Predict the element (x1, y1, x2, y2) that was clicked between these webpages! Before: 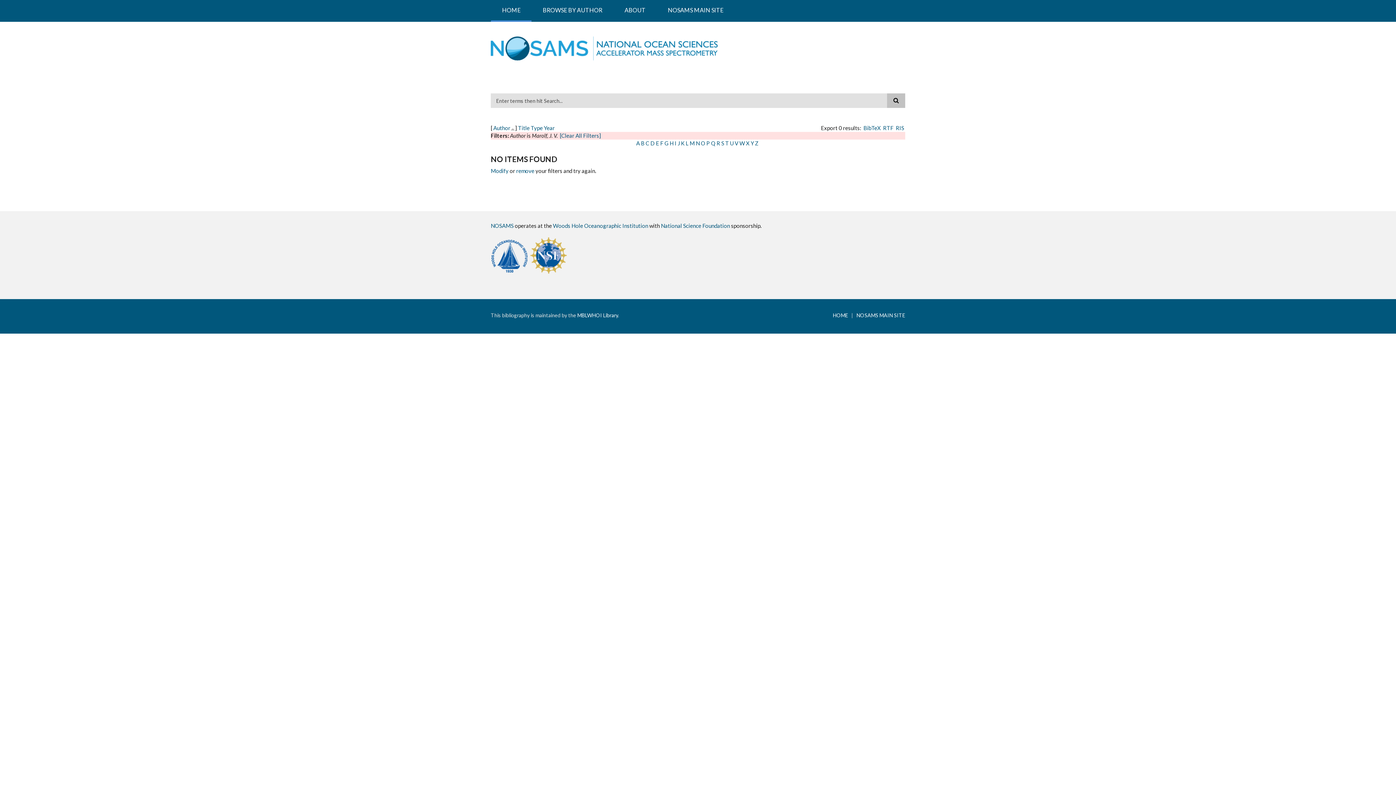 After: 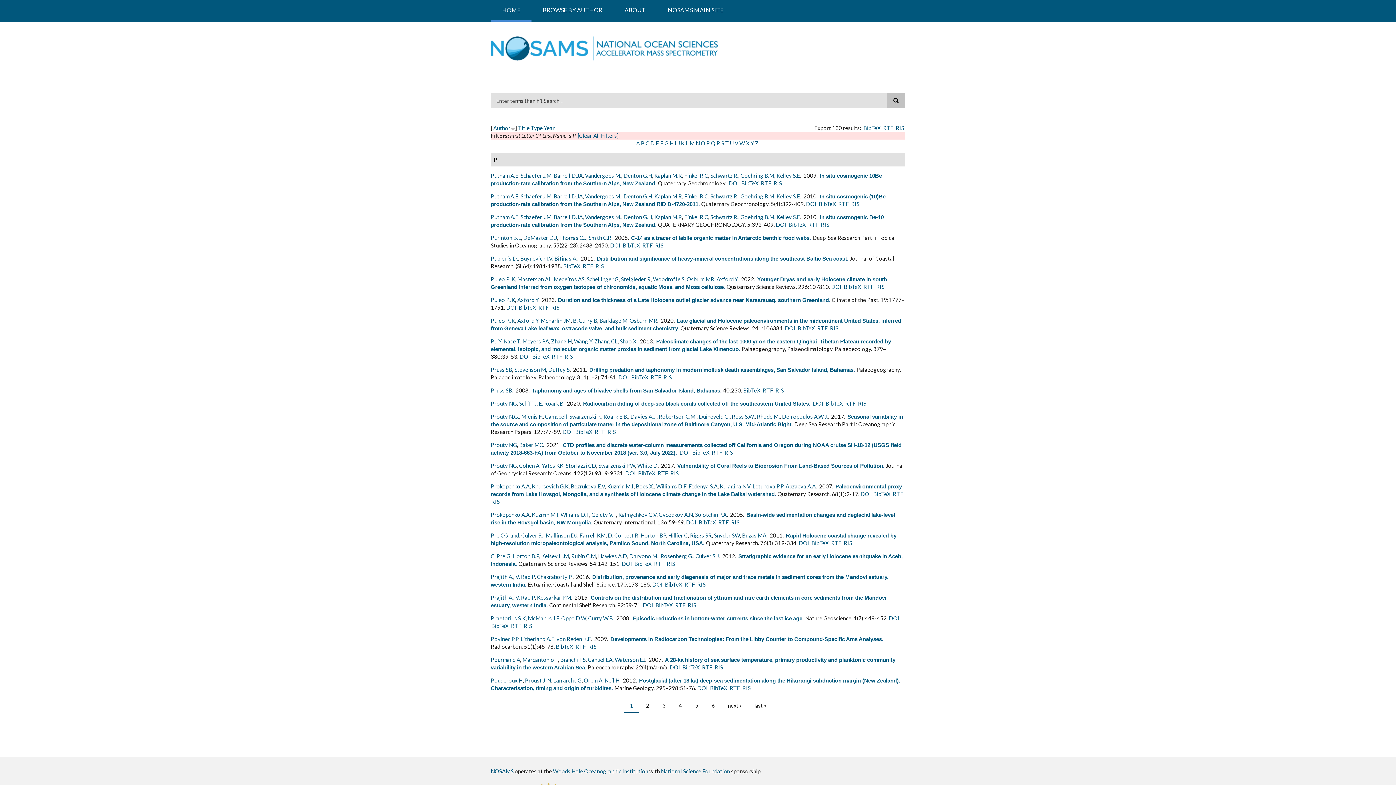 Action: bbox: (706, 140, 710, 146) label: P